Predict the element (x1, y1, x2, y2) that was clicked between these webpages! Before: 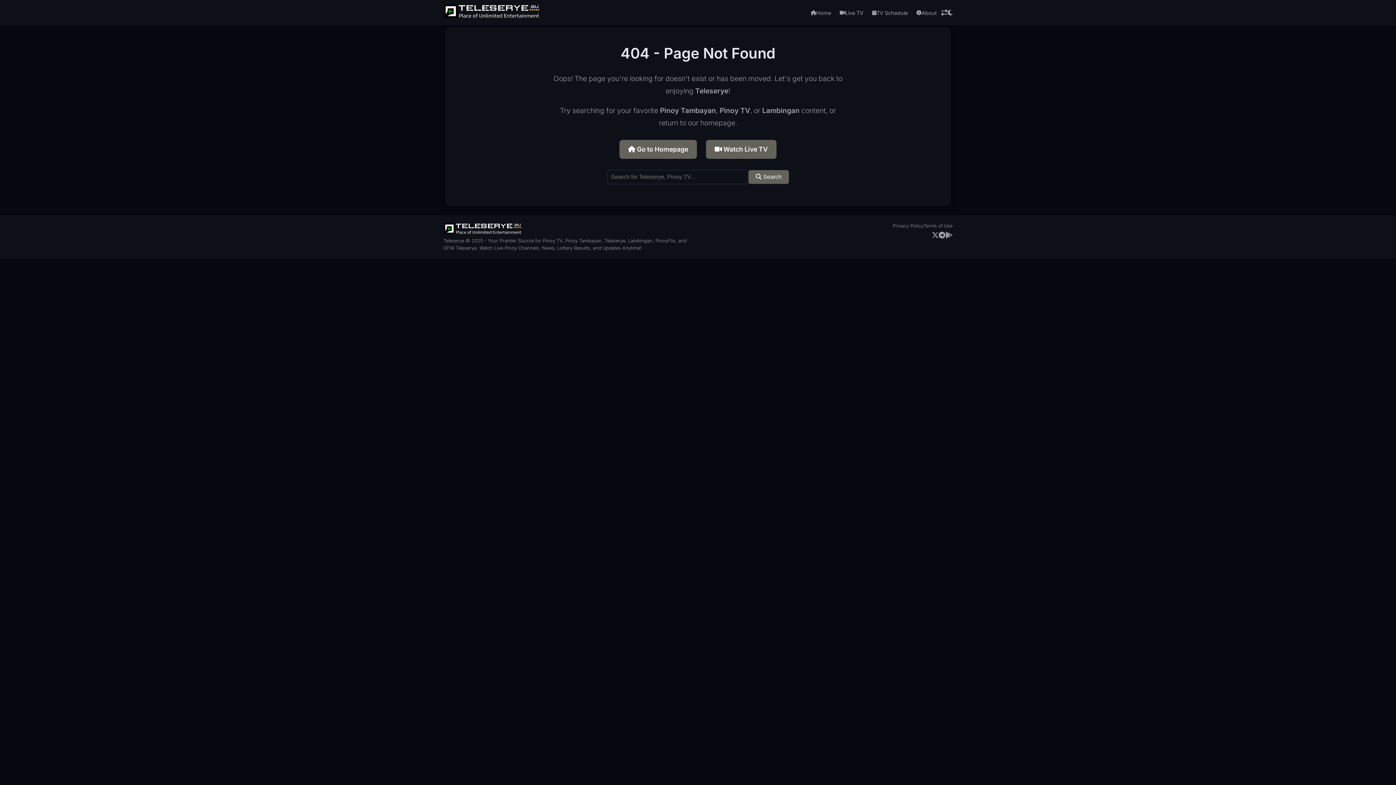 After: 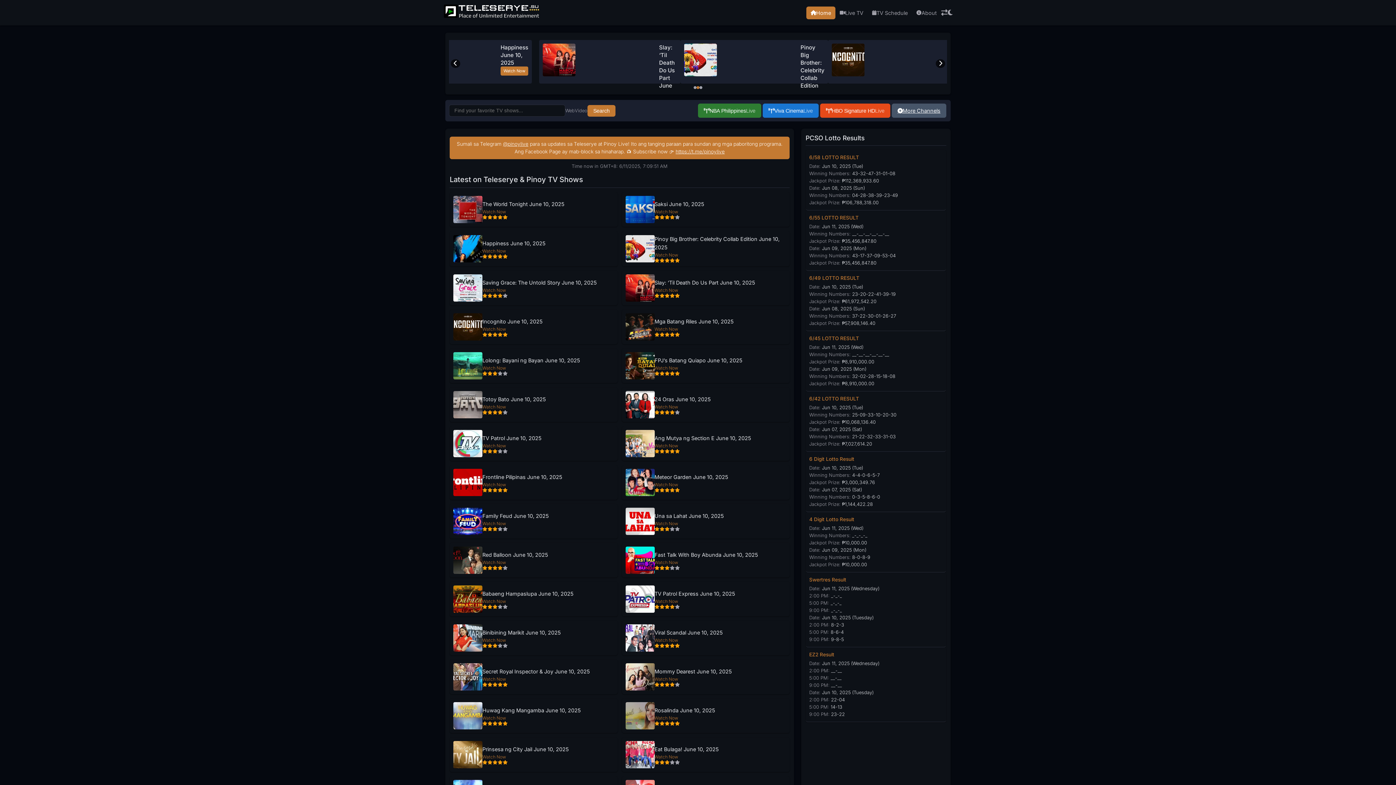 Action: label:  Go to Homepage bbox: (619, 140, 697, 158)